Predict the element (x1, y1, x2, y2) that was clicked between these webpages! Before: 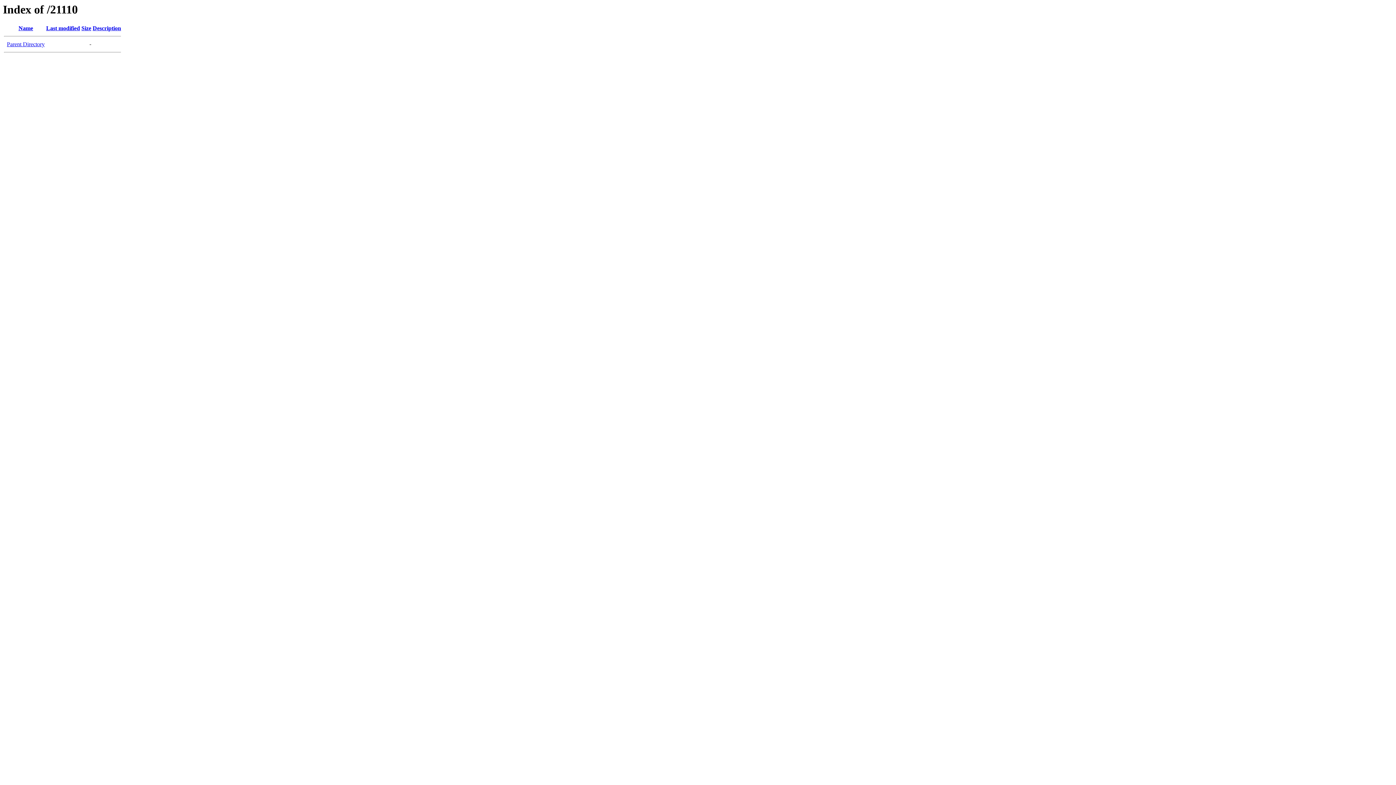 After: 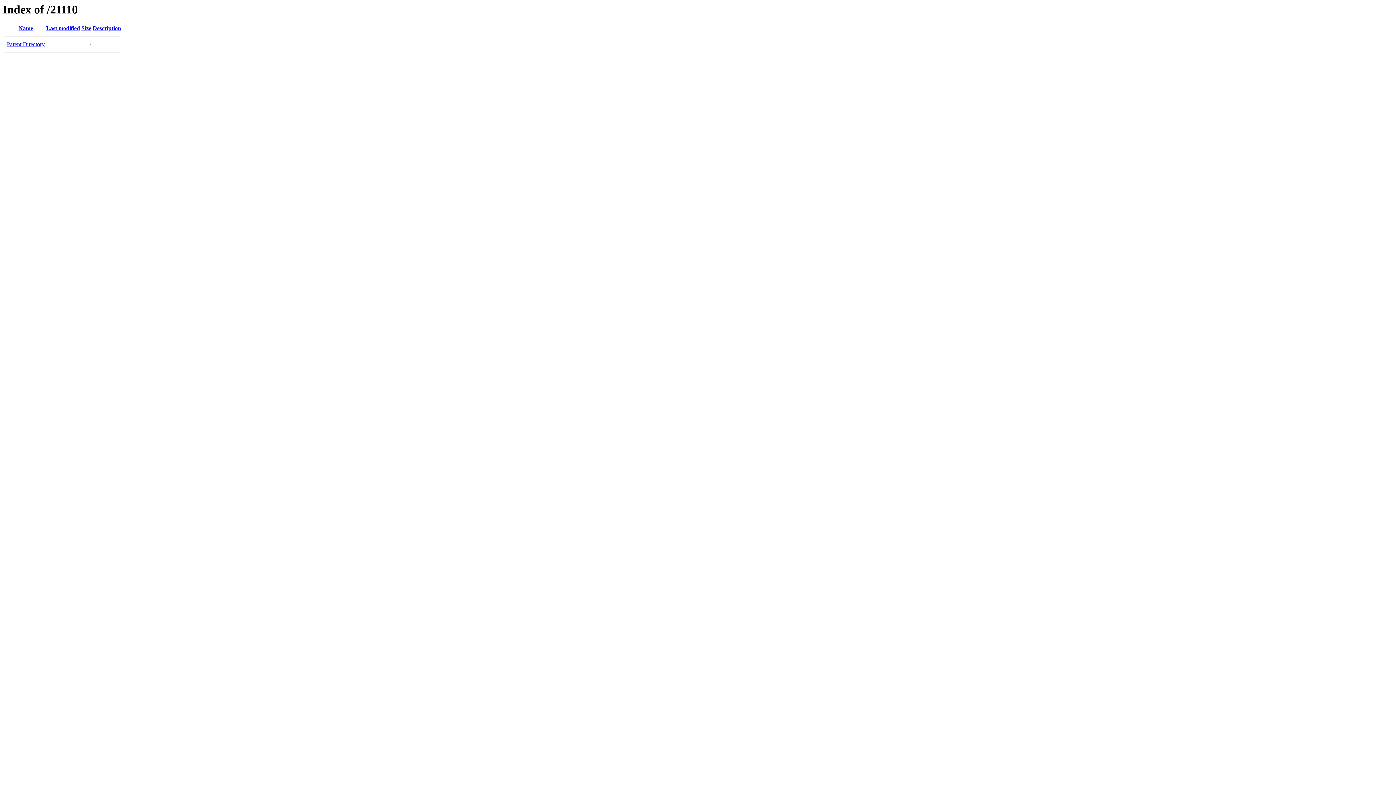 Action: label: Description bbox: (92, 25, 121, 31)